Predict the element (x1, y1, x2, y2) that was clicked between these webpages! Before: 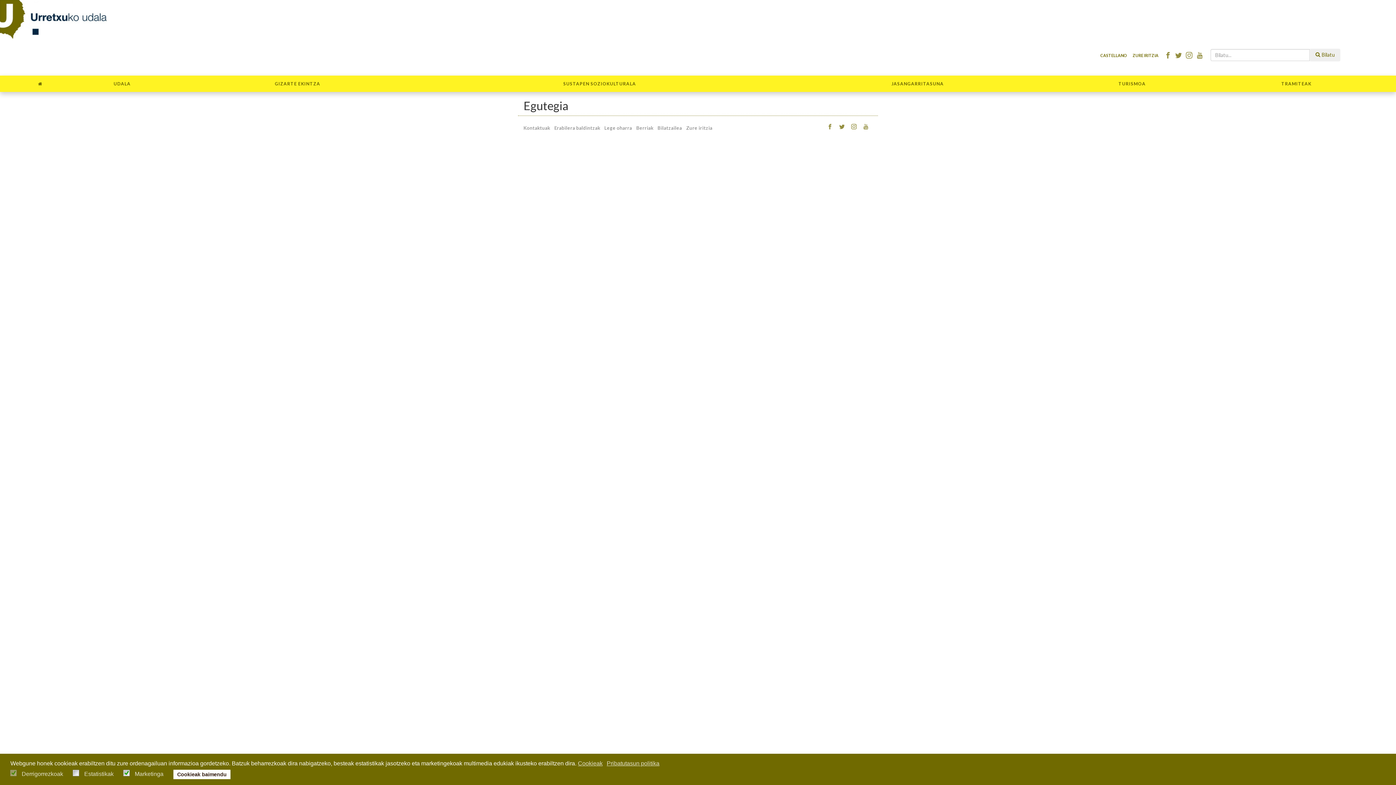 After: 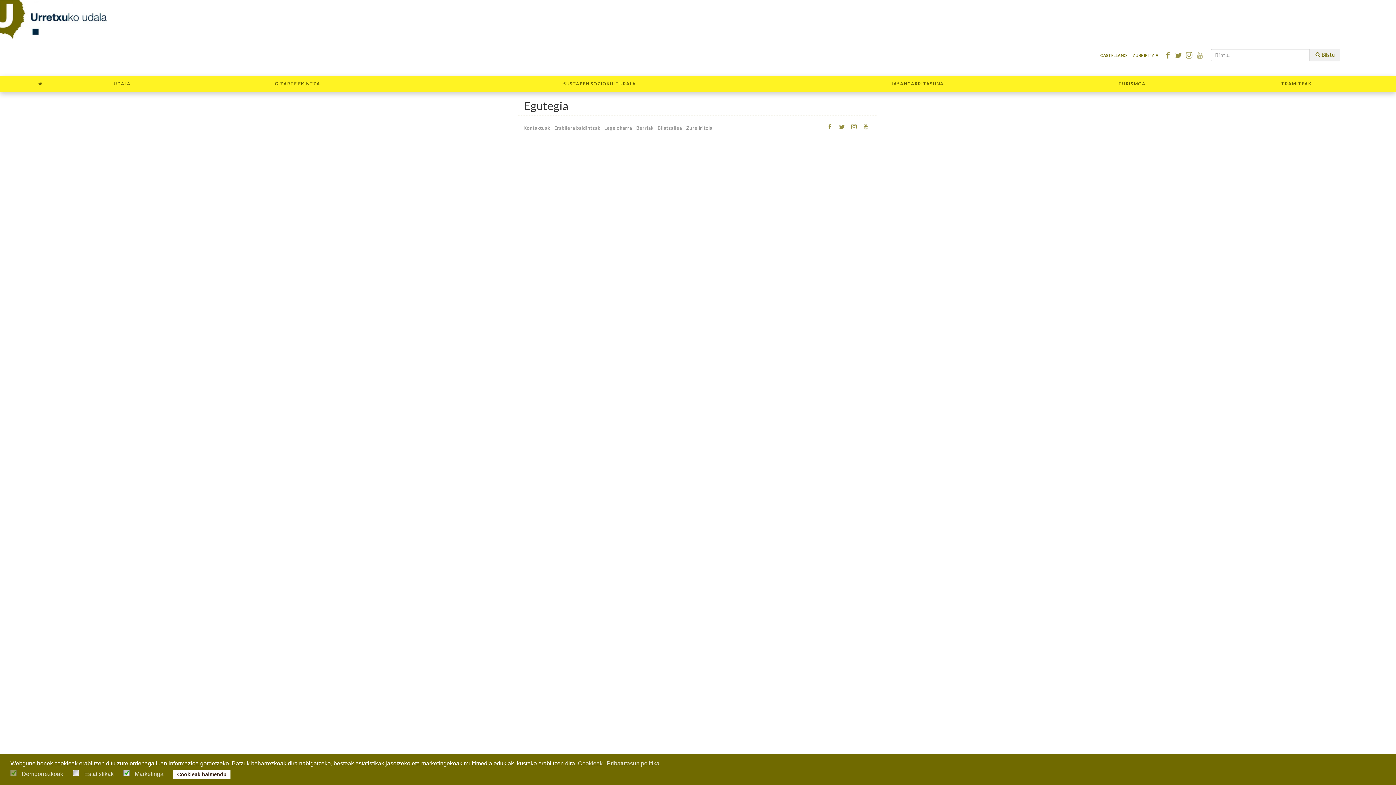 Action: bbox: (1194, 50, 1205, 60)